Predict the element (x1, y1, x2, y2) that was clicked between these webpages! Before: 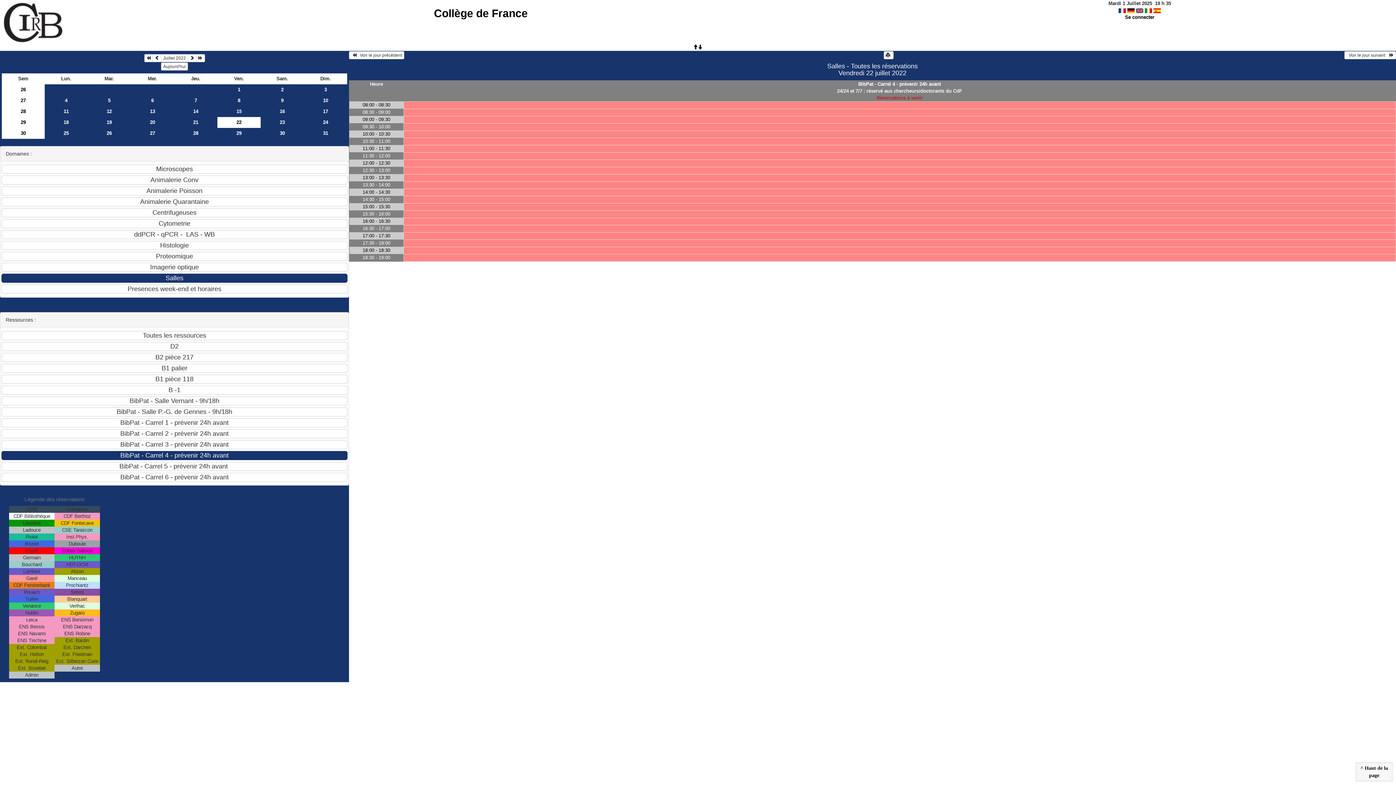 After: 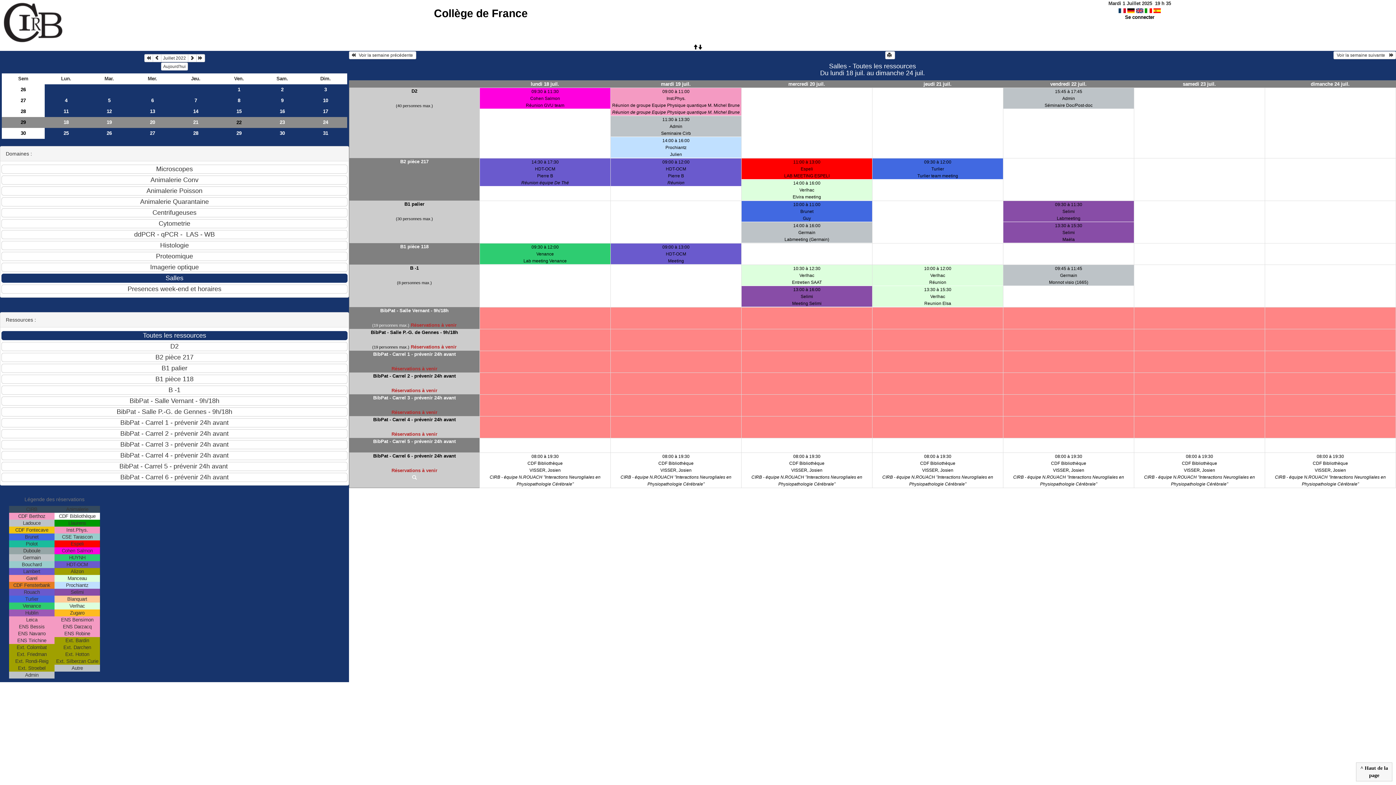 Action: label: Collège de France bbox: (434, 7, 527, 19)